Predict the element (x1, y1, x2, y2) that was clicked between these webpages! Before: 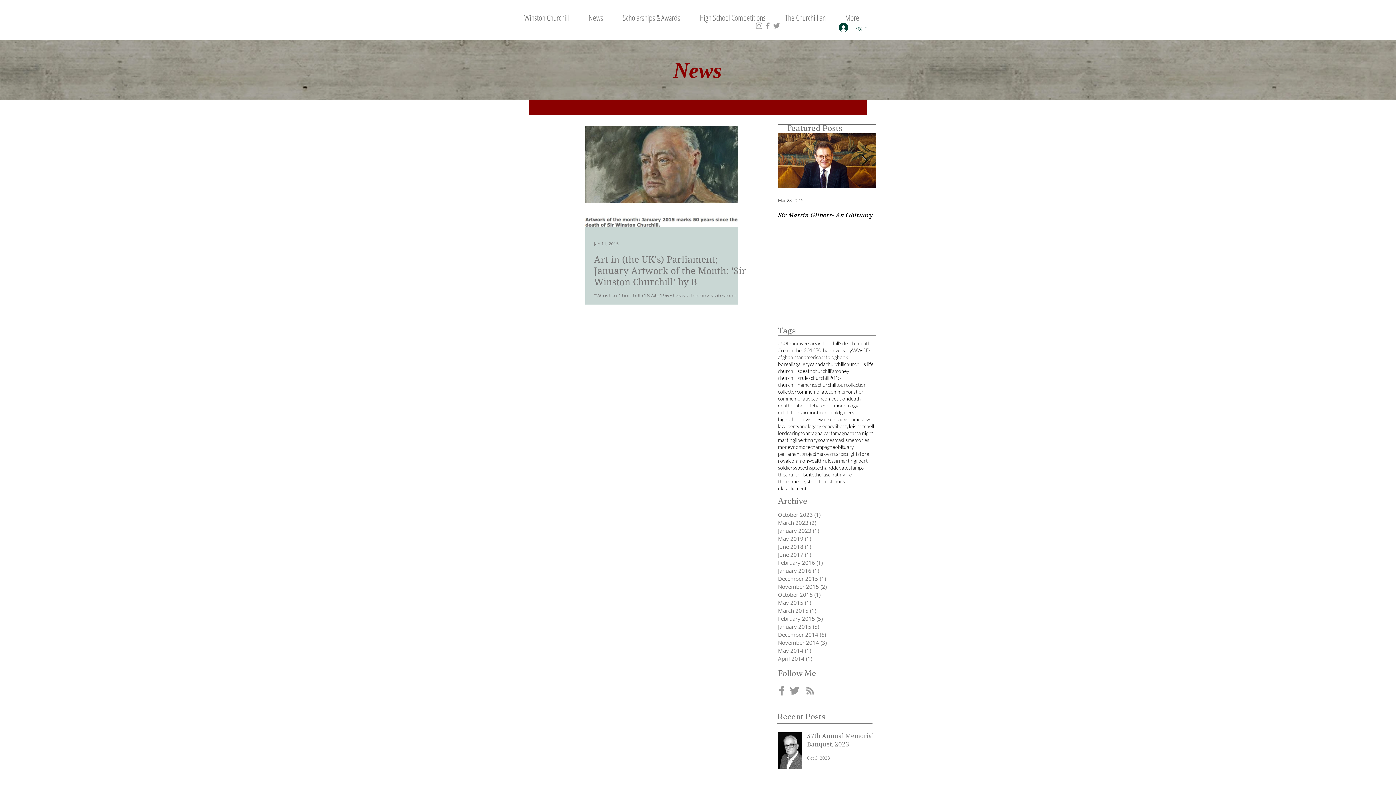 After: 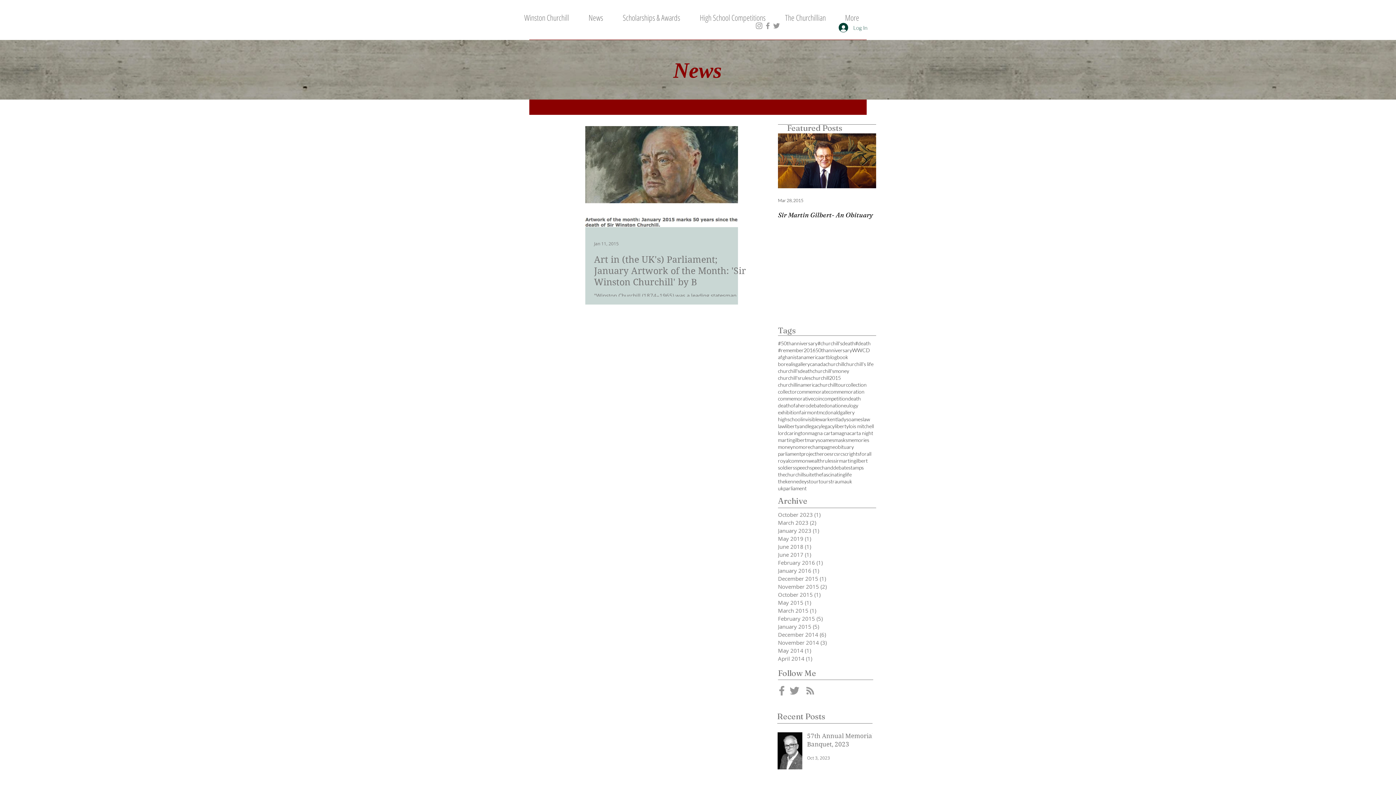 Action: bbox: (772, 21, 781, 30) label: Grey Twitter Icon